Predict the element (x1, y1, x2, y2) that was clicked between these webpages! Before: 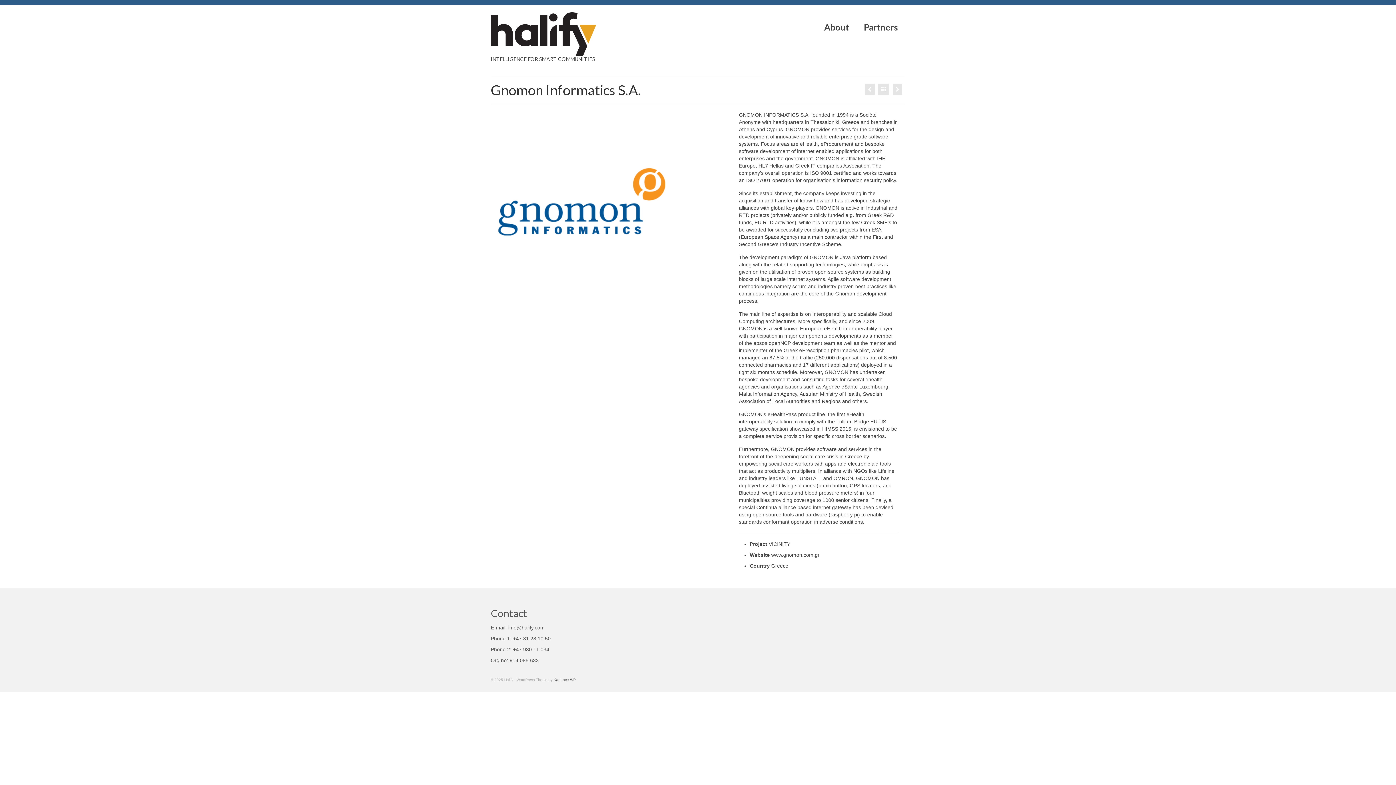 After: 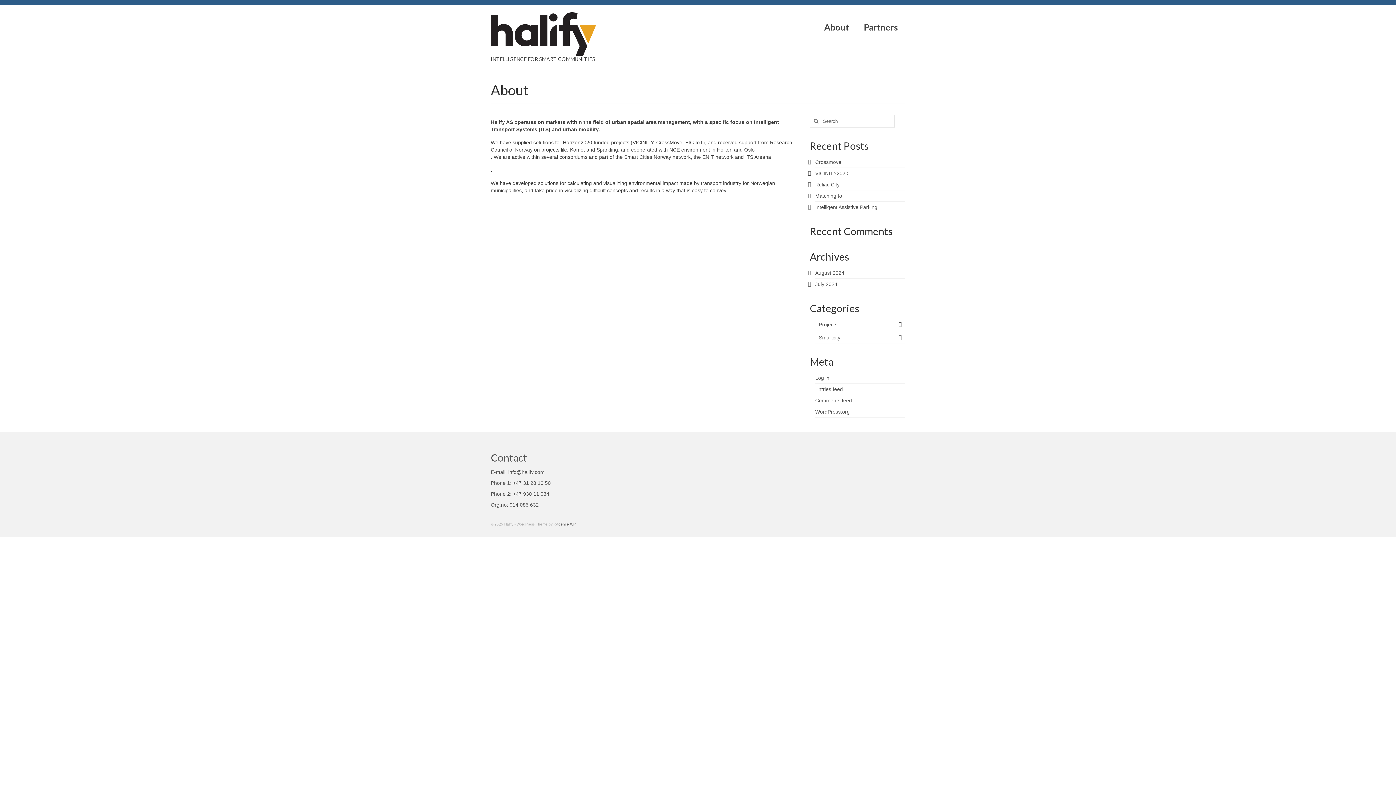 Action: bbox: (817, 19, 856, 34) label: About